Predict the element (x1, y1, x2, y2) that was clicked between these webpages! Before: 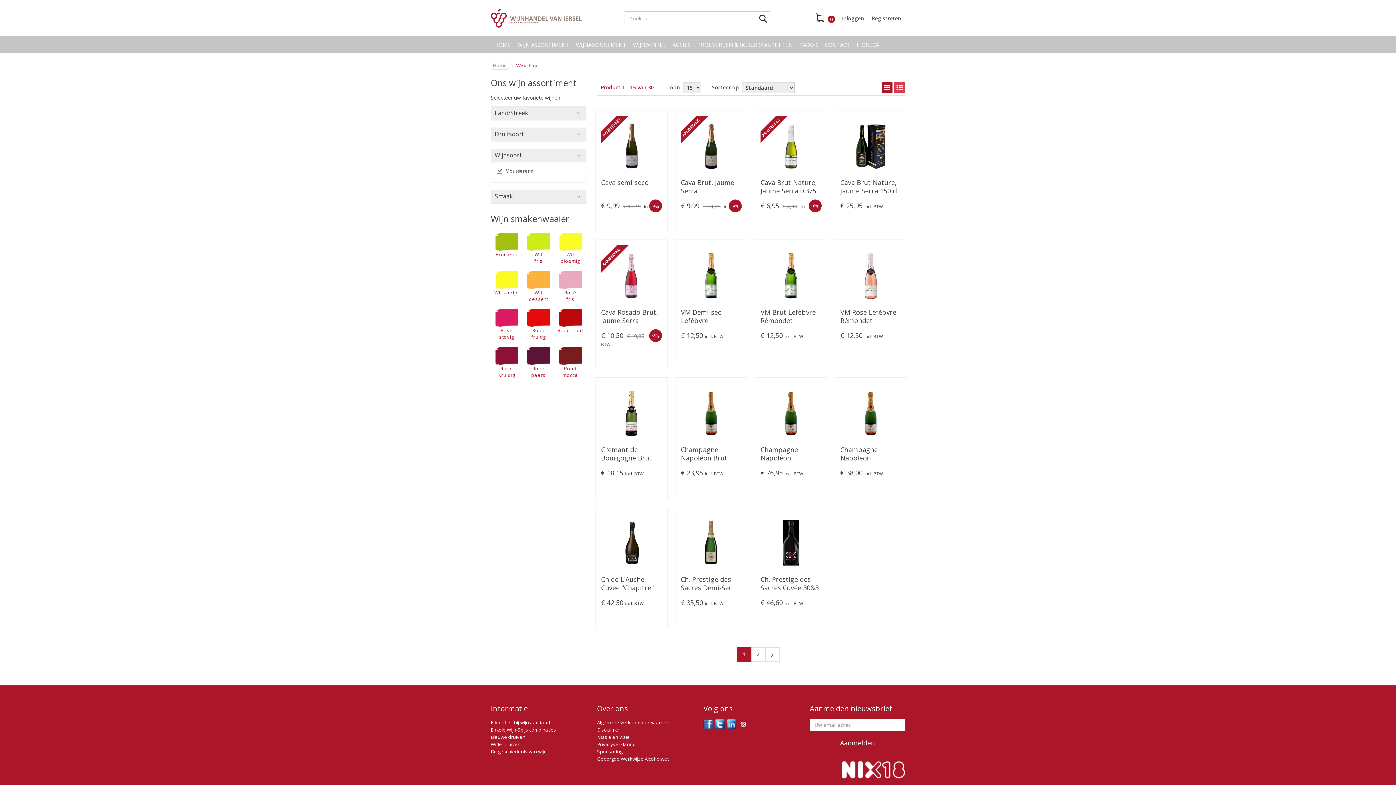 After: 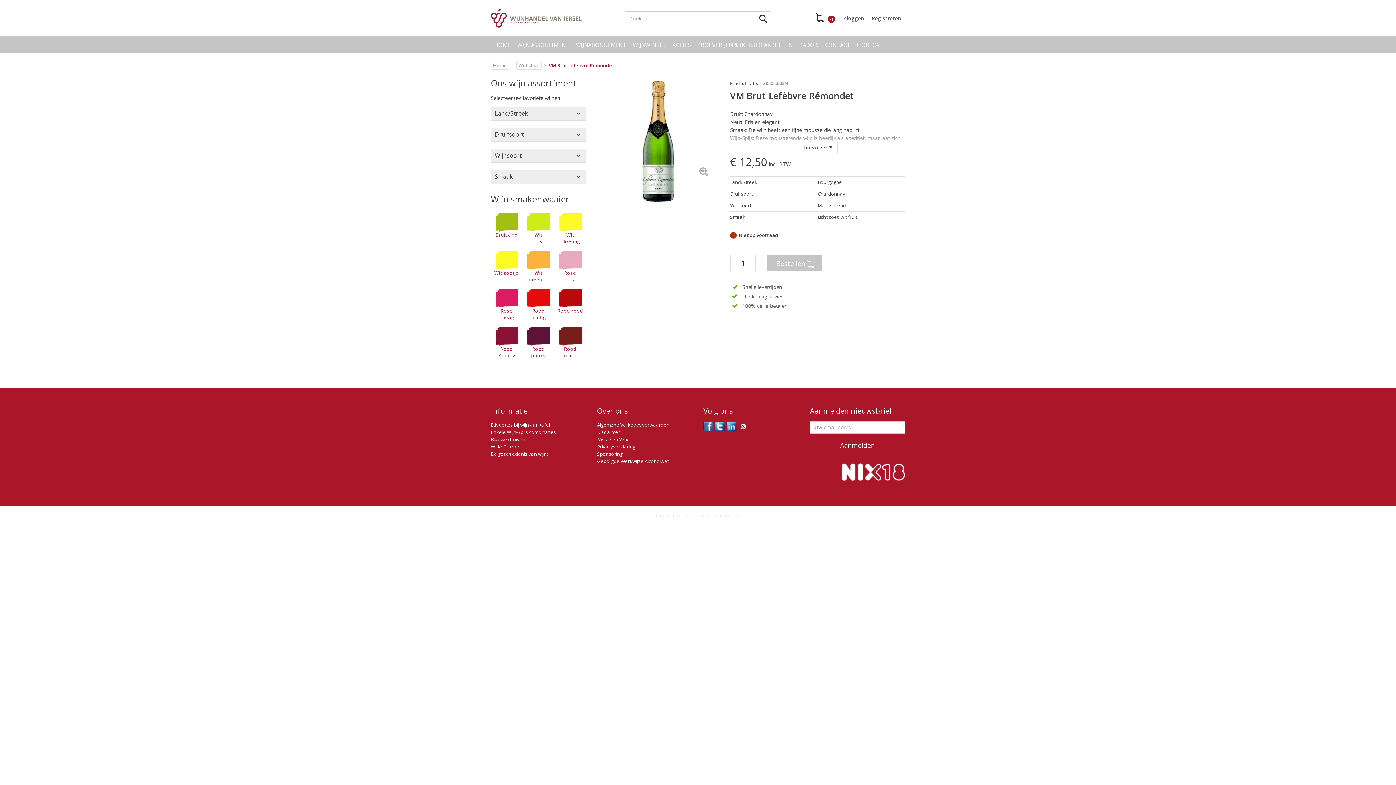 Action: bbox: (760, 308, 821, 325) label: VM Brut Lefèbvre Rémondet